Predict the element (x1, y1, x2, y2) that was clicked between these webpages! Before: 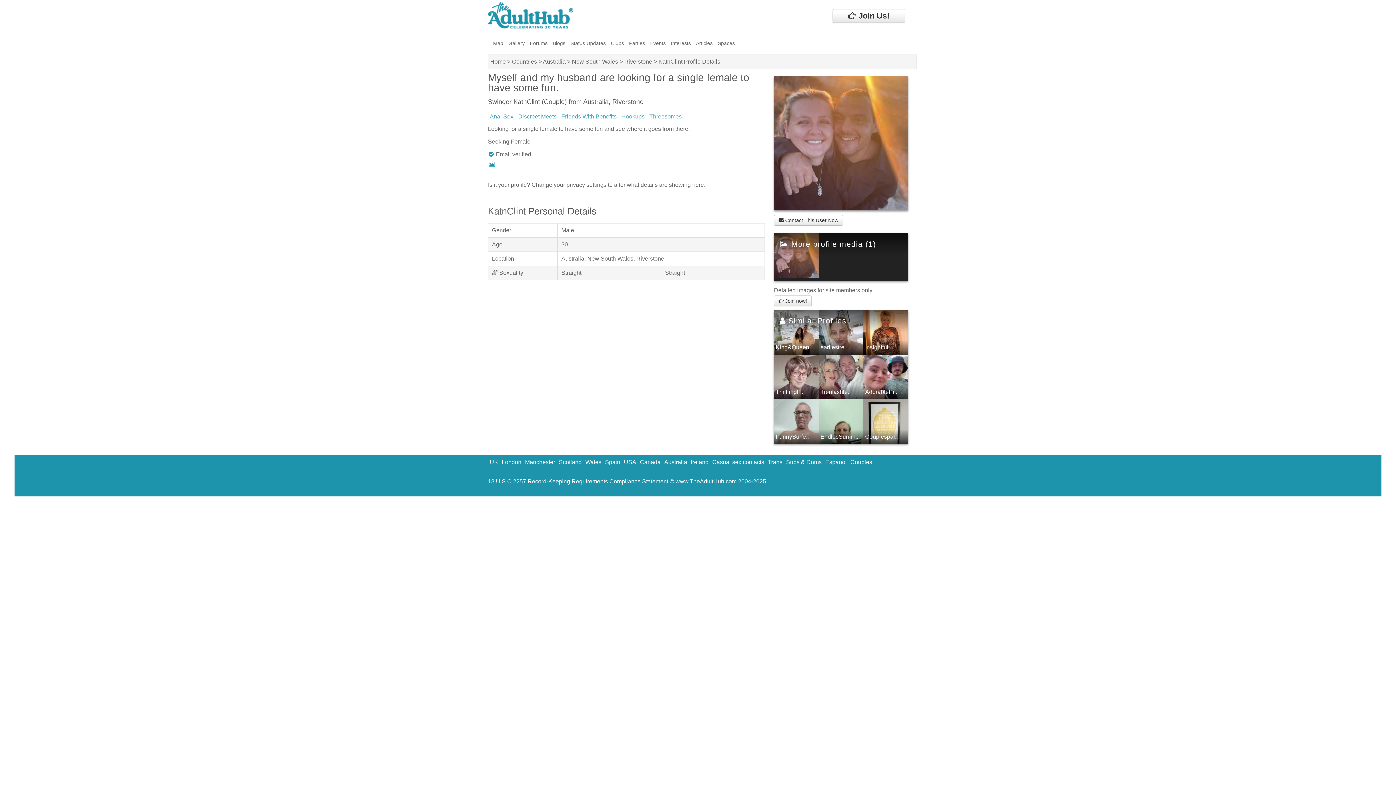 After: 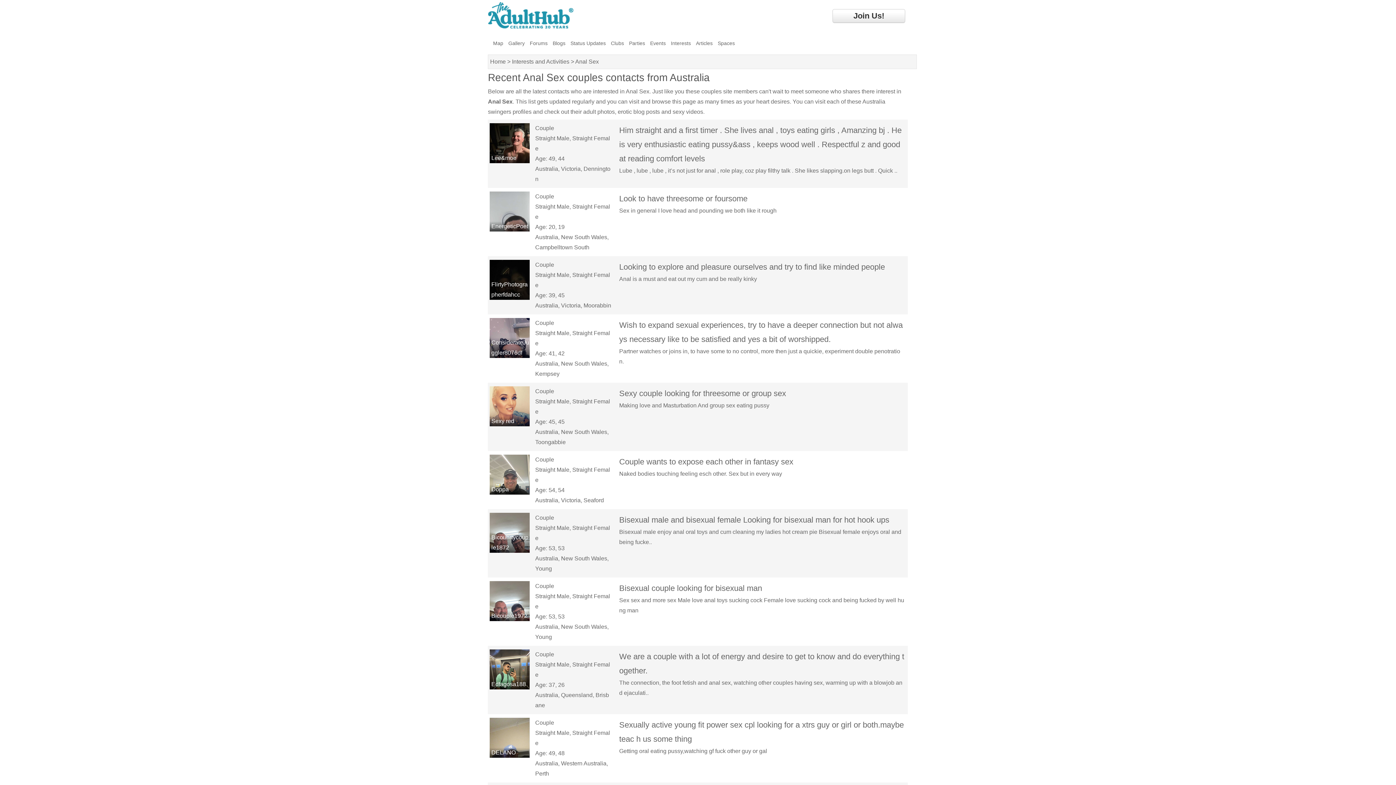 Action: bbox: (489, 113, 513, 119) label: Anal Sex